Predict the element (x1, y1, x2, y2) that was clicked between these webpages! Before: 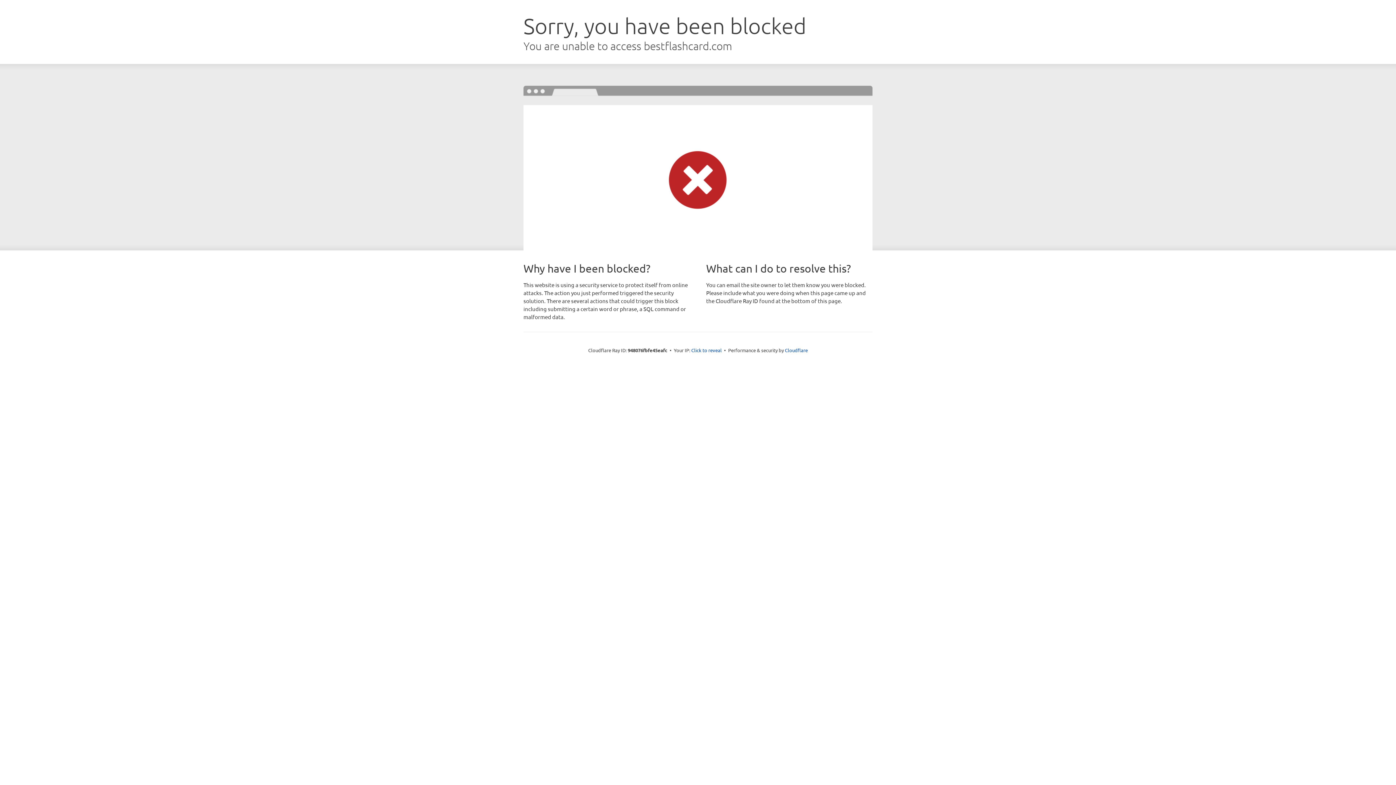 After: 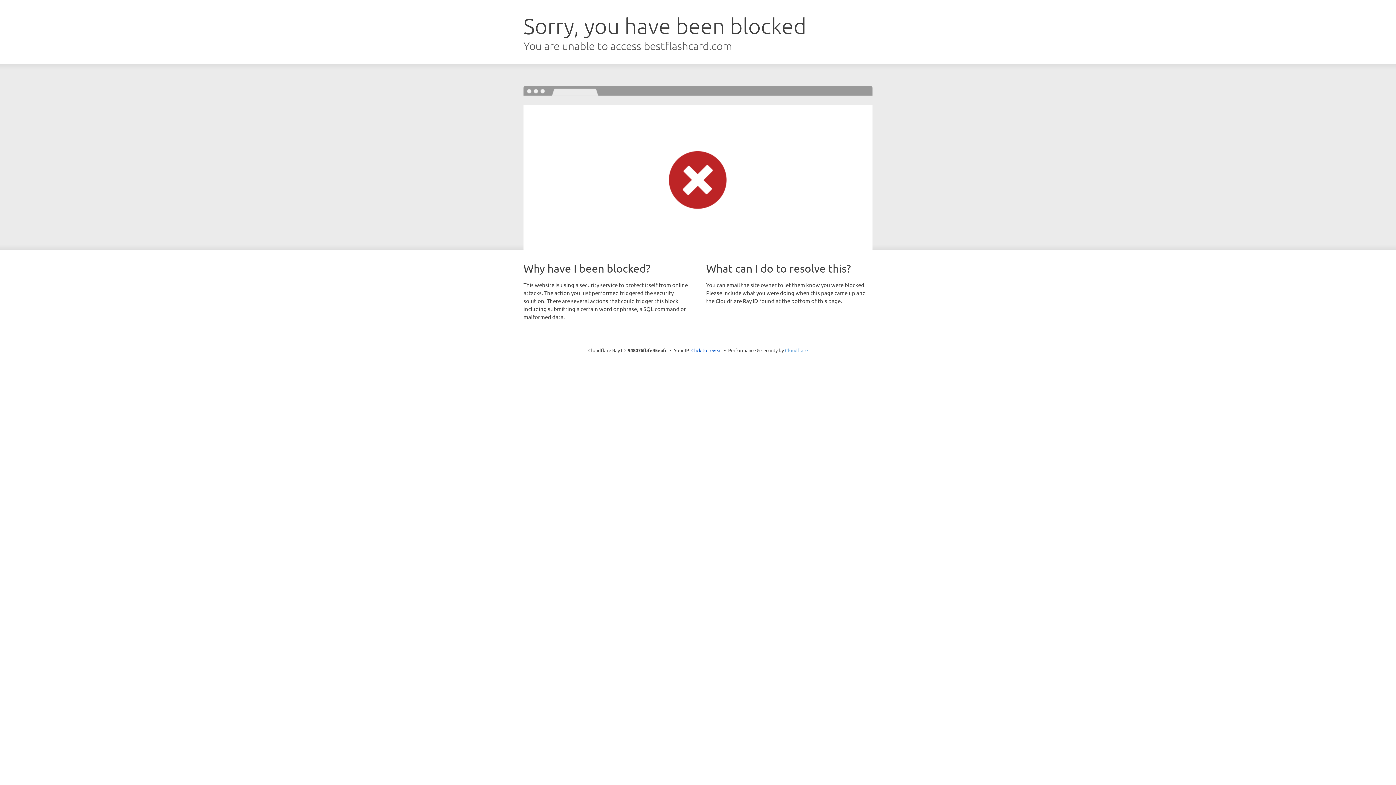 Action: label: Cloudflare bbox: (785, 347, 808, 353)